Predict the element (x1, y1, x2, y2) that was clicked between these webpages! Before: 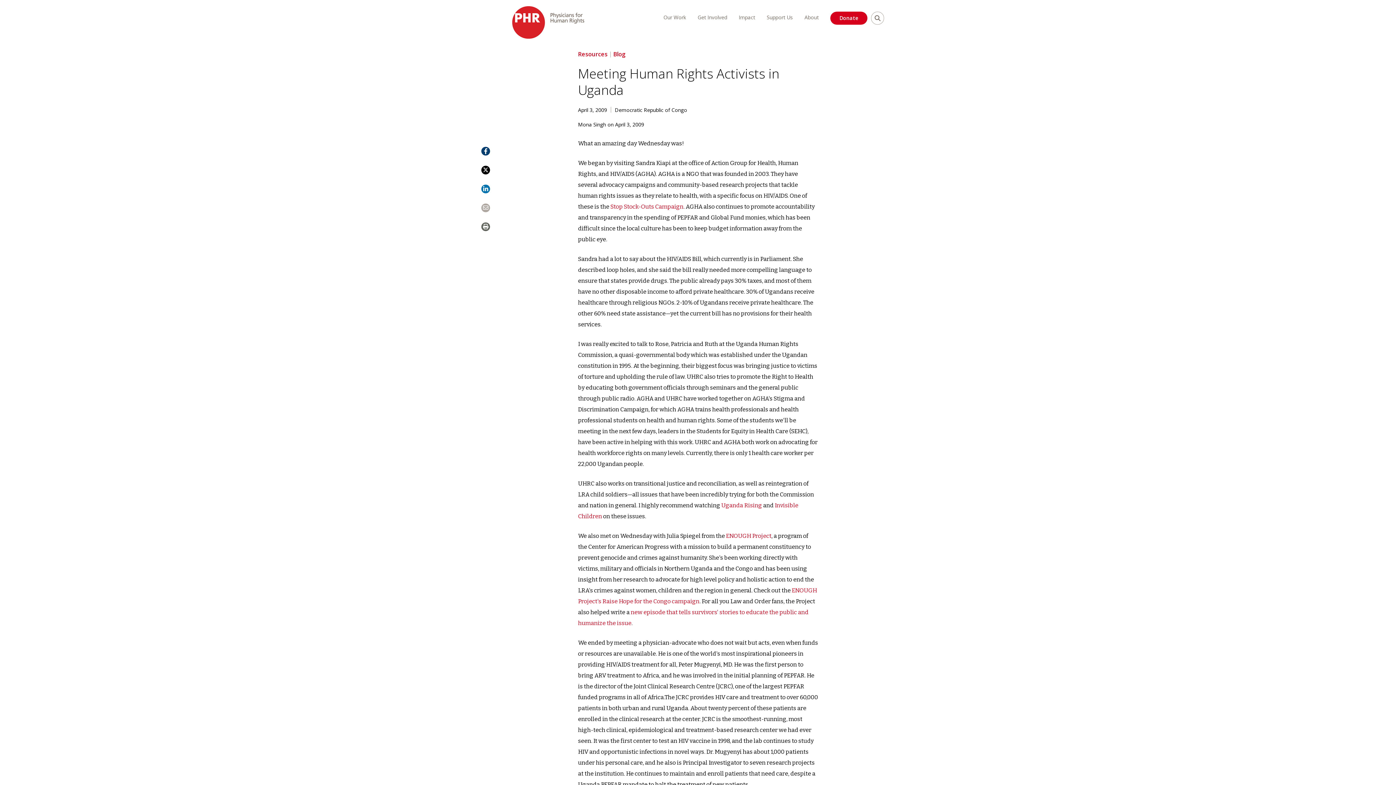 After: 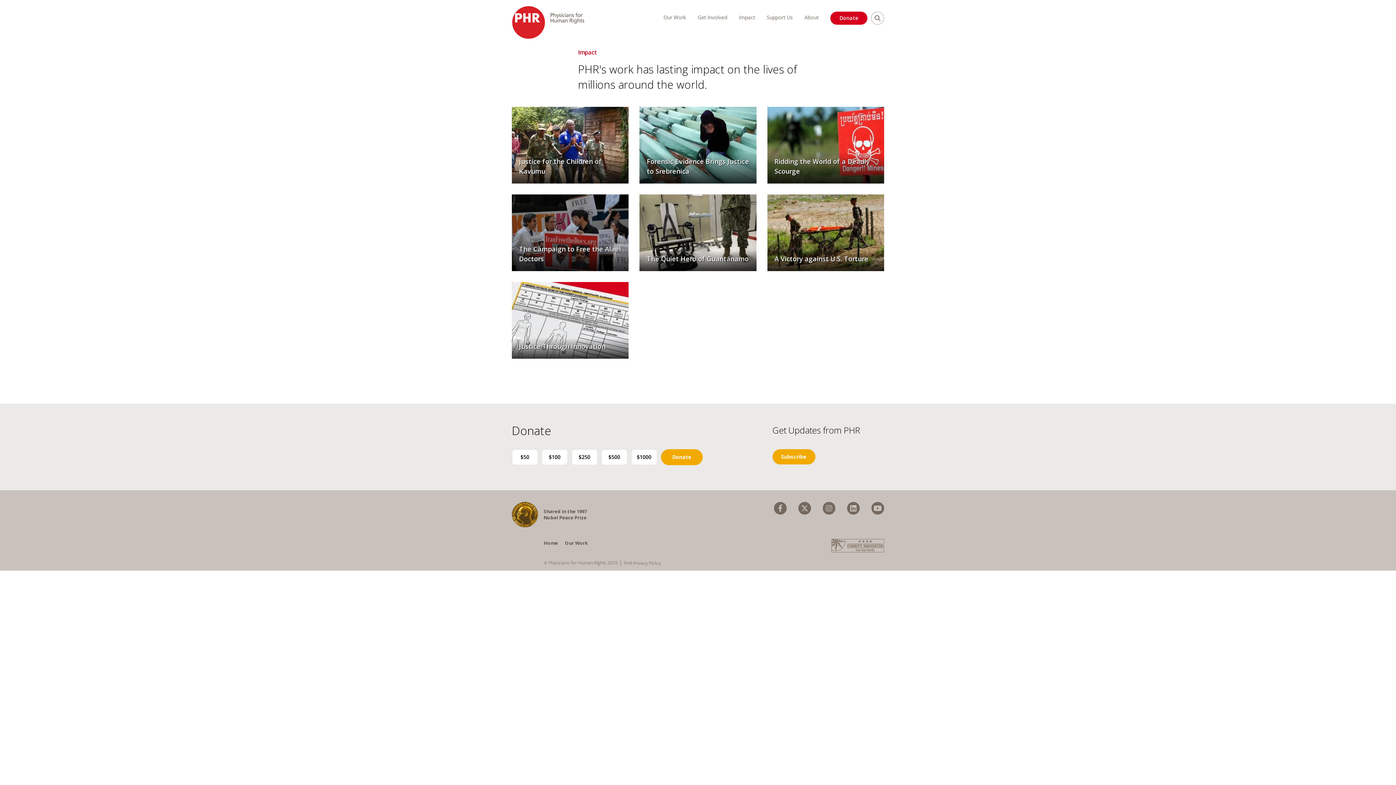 Action: bbox: (738, 13, 755, 20) label: Impact